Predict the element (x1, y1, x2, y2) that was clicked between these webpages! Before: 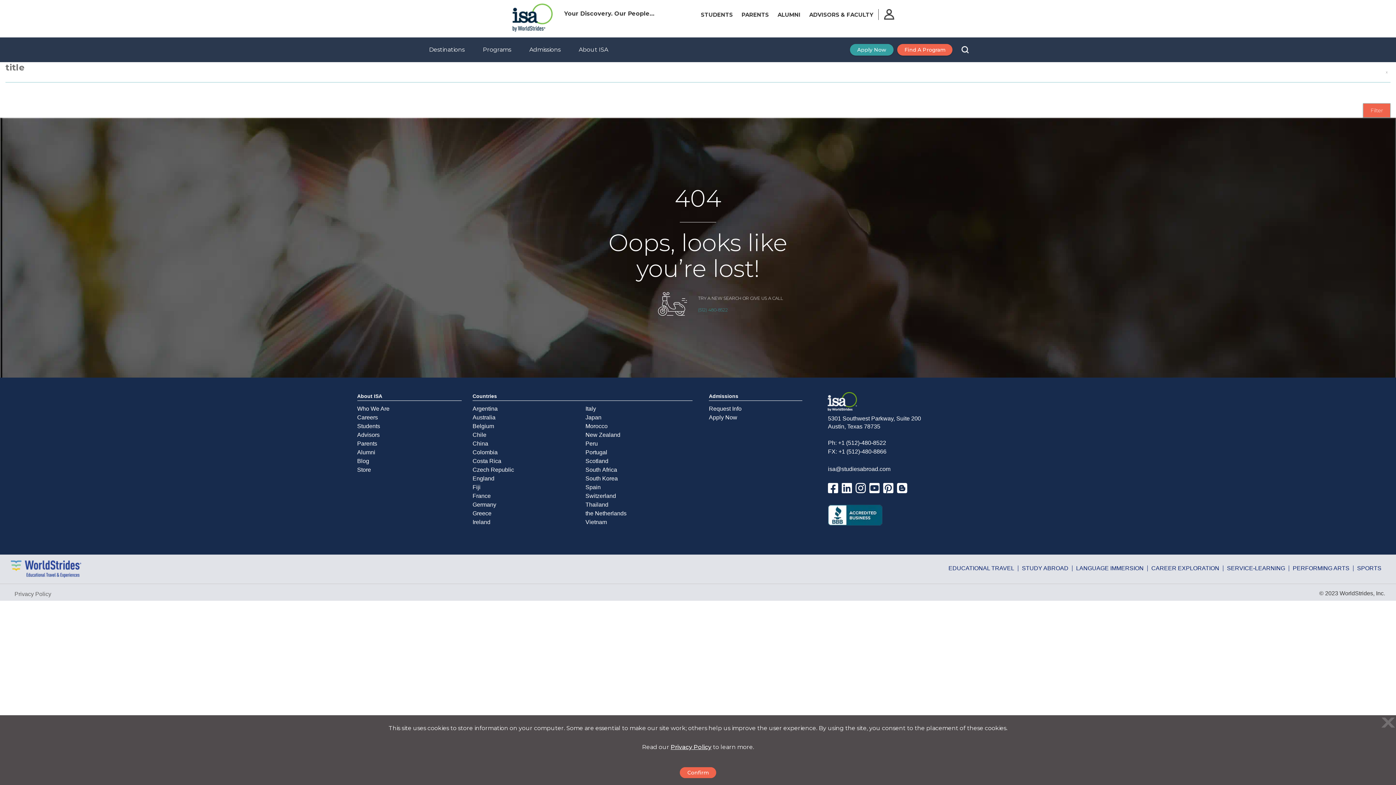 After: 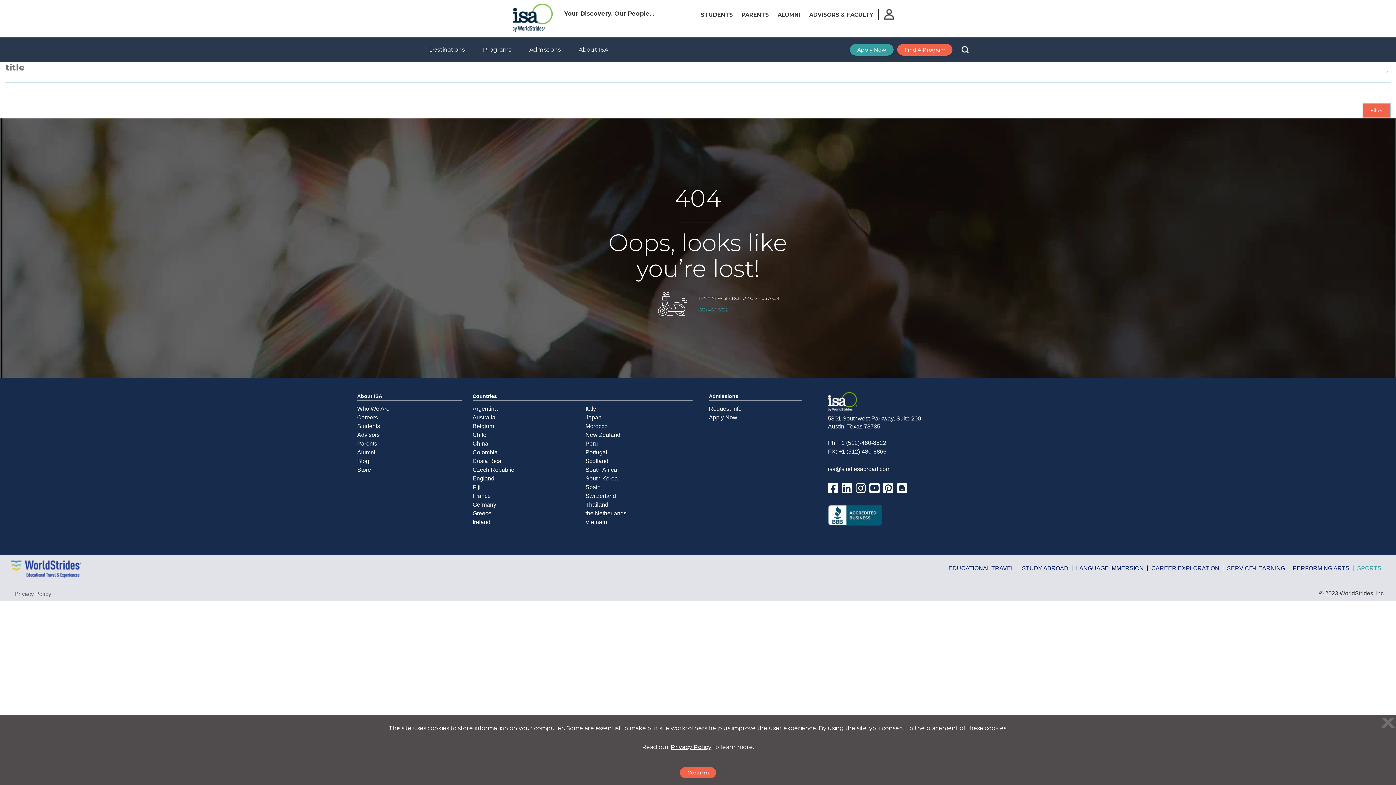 Action: label: SPORTS bbox: (1353, 565, 1381, 571)